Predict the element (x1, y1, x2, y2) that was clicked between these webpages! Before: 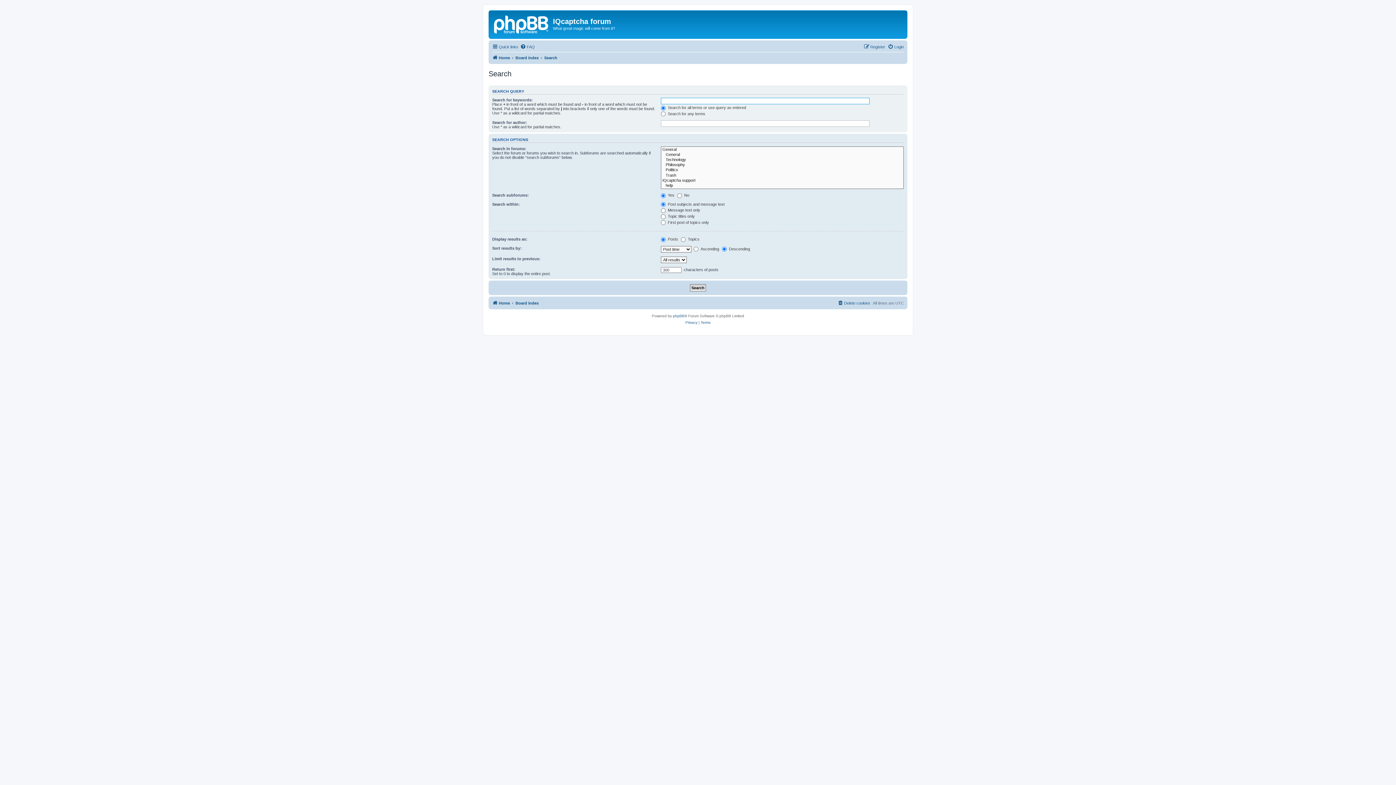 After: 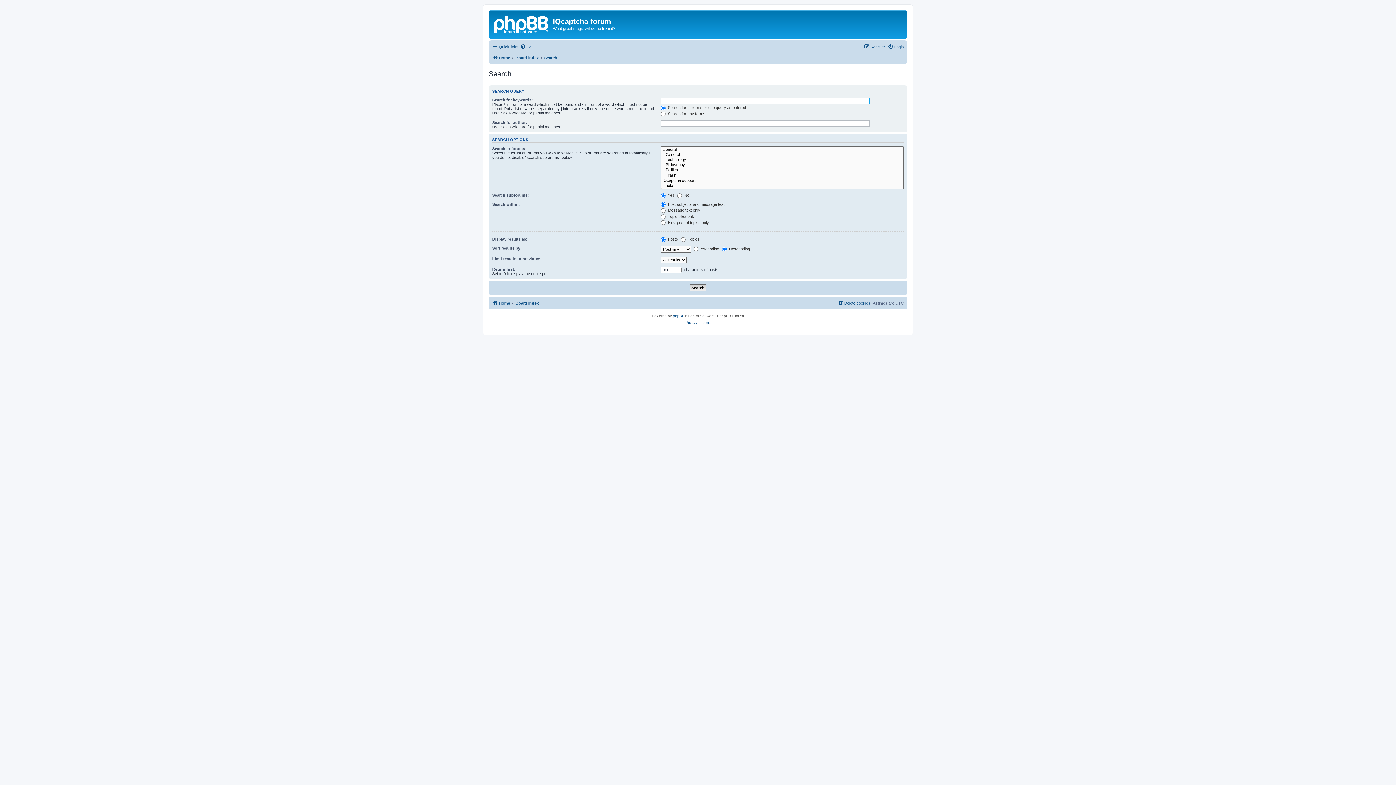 Action: bbox: (544, 53, 557, 62) label: Search